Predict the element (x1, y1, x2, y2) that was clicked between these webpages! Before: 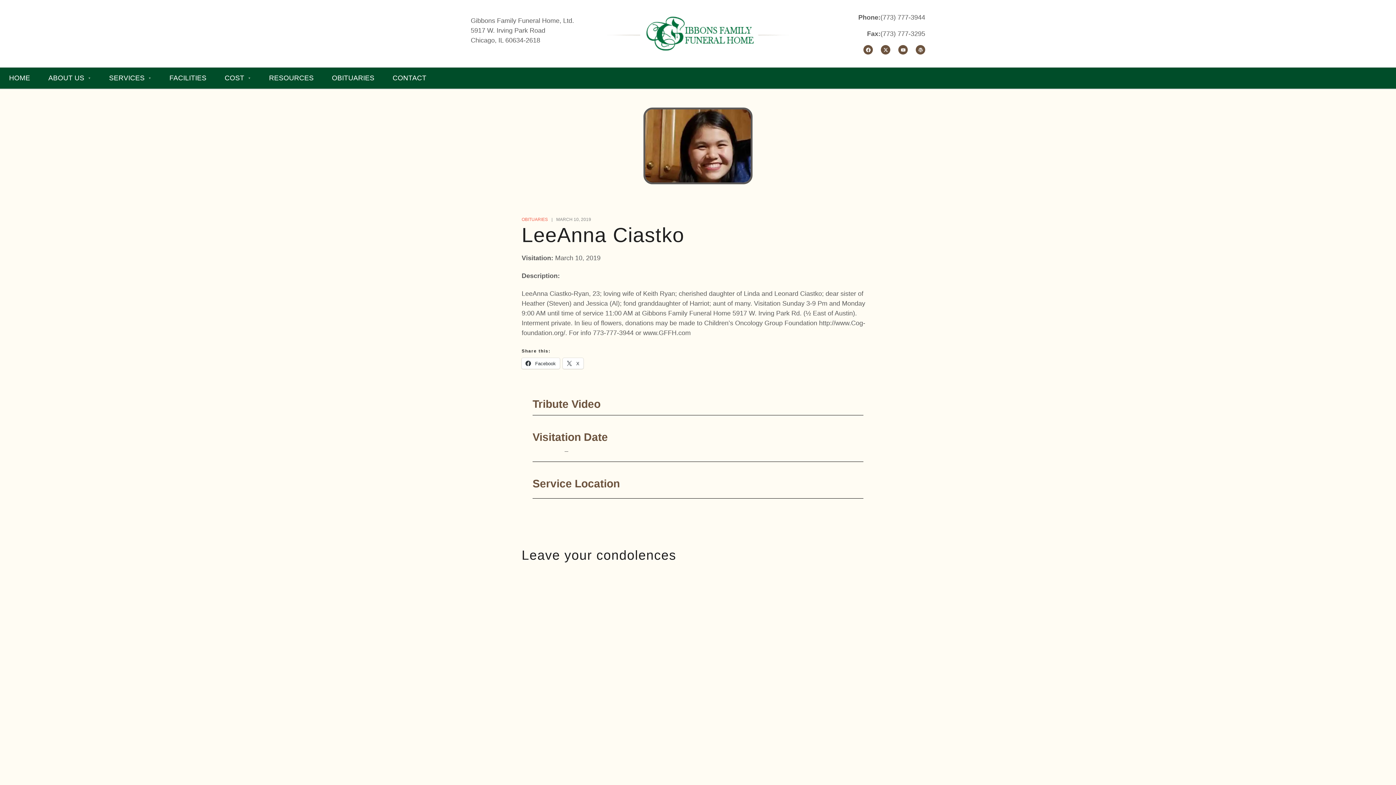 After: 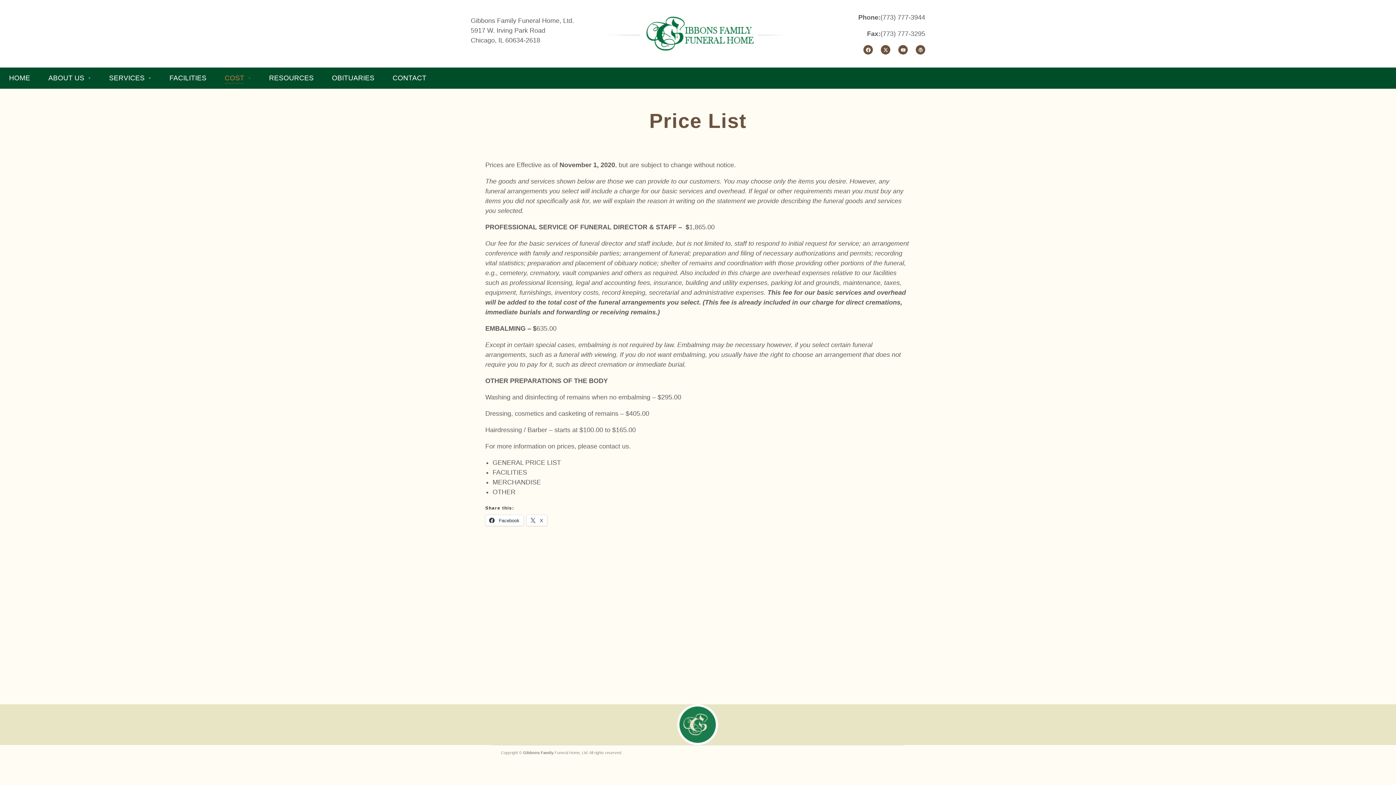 Action: bbox: (219, 67, 256, 88) label: COST